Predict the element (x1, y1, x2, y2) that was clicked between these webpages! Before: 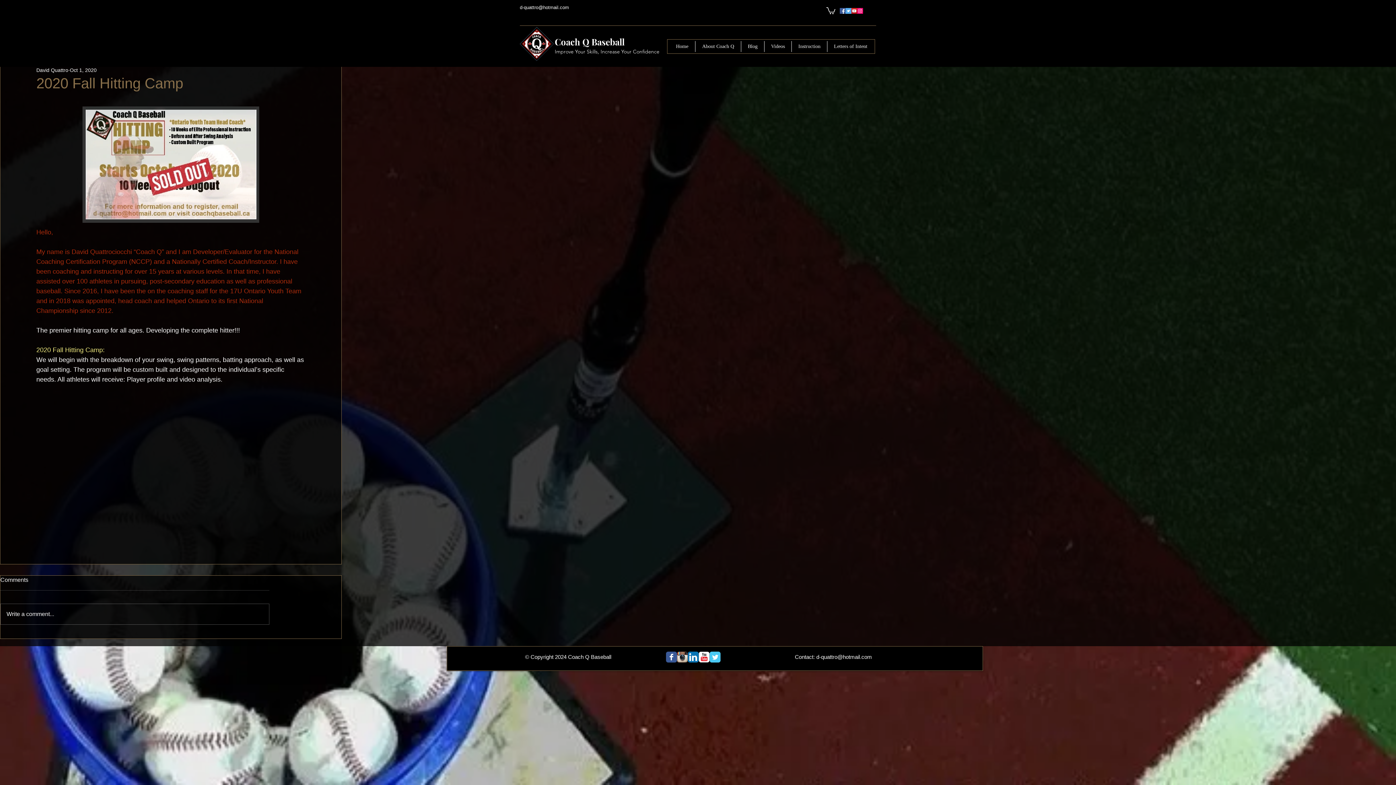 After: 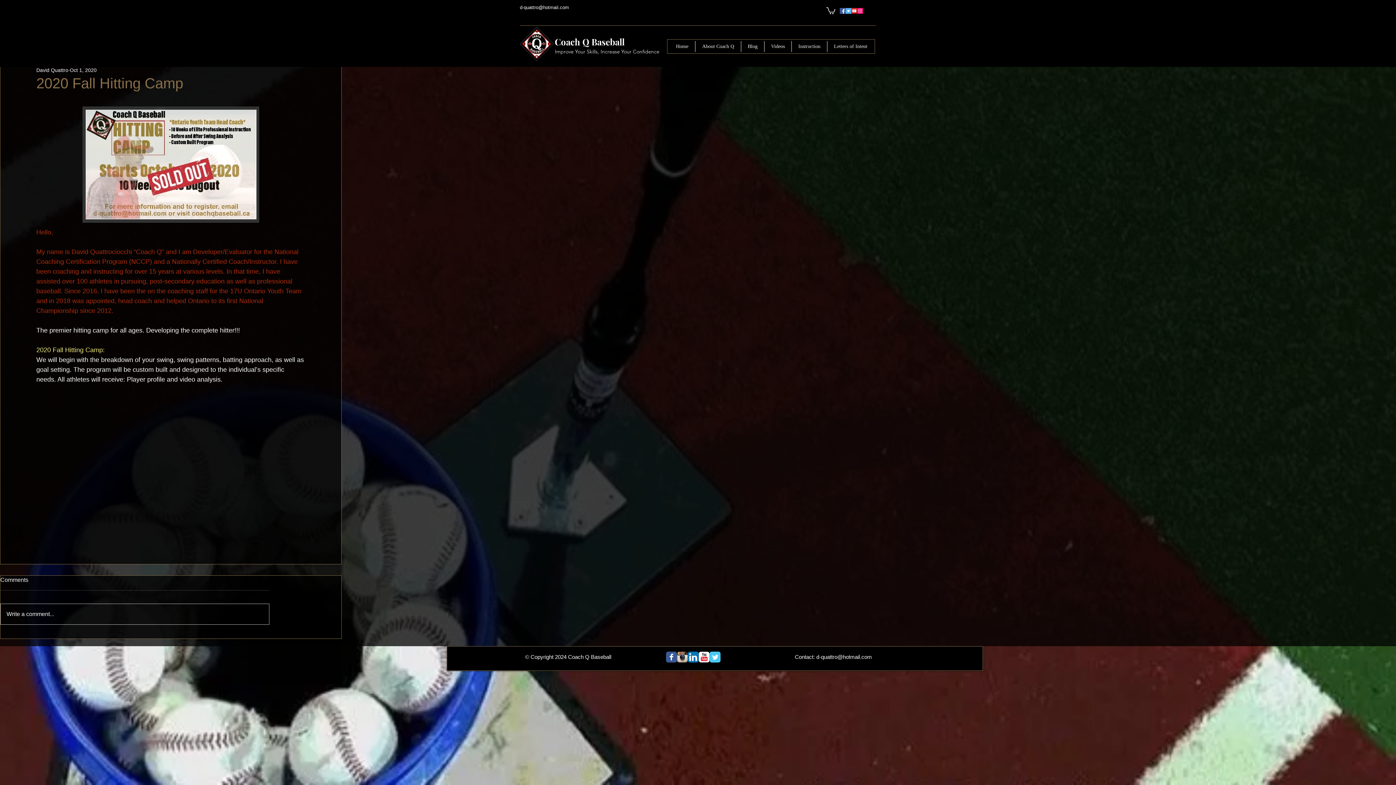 Action: label: Write a comment... bbox: (0, 604, 269, 624)